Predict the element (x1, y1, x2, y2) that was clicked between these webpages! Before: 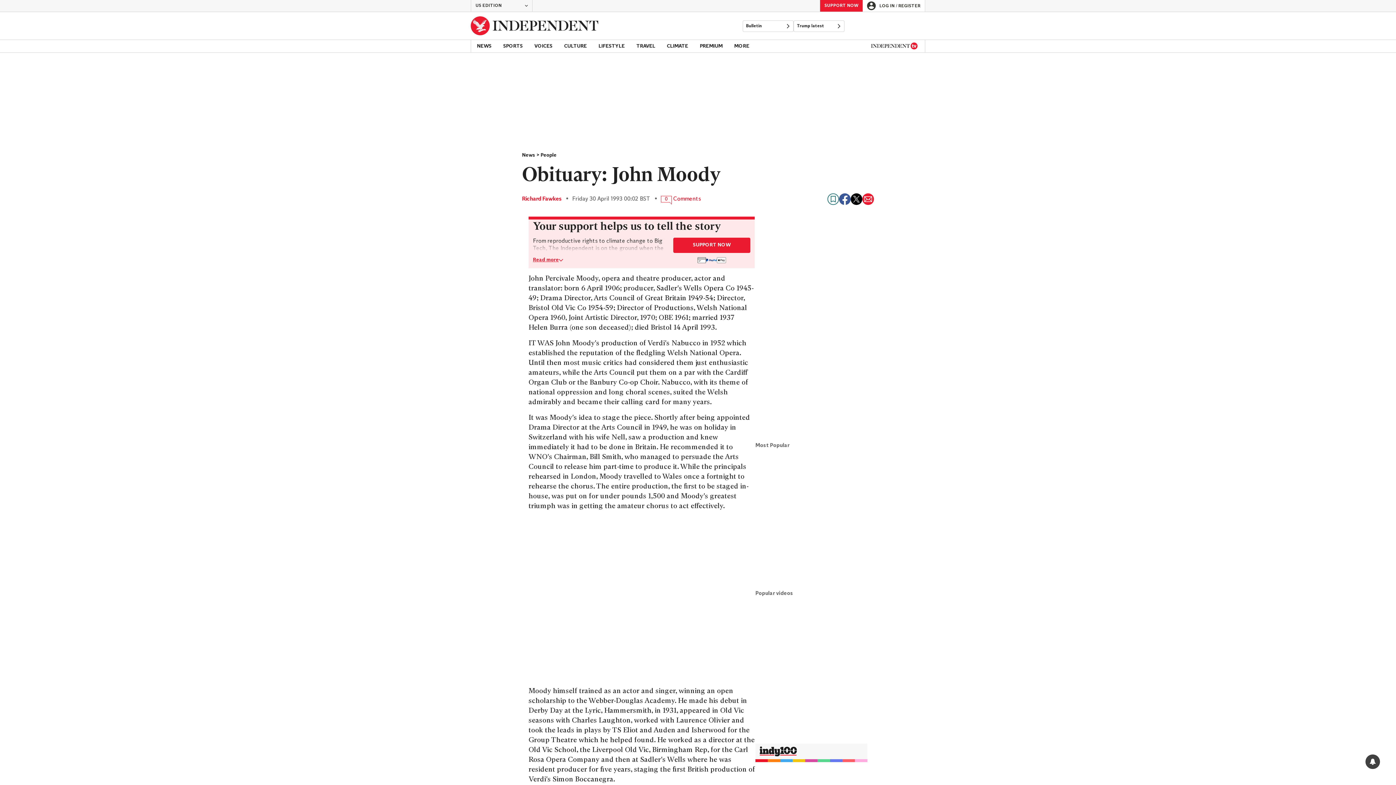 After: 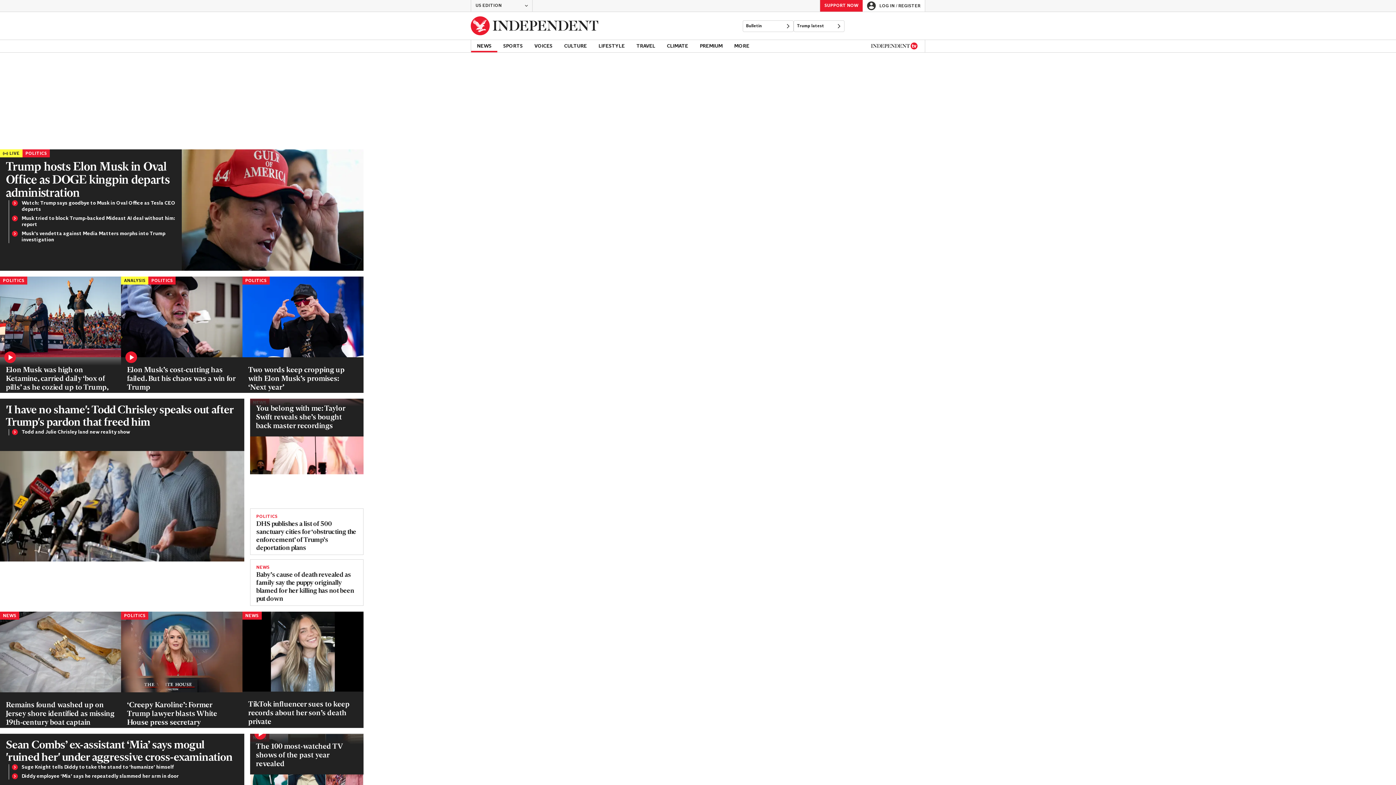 Action: bbox: (522, 152, 540, 158) label: News